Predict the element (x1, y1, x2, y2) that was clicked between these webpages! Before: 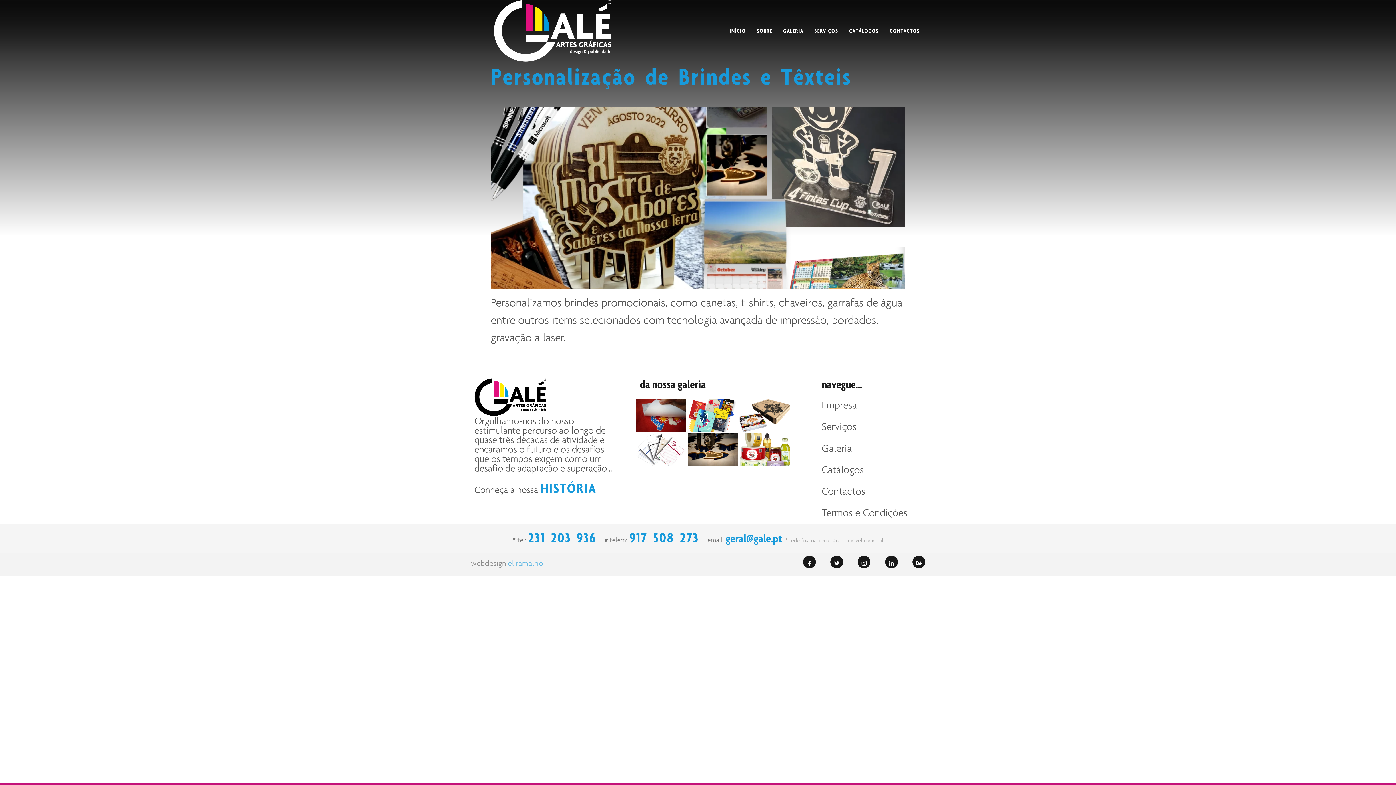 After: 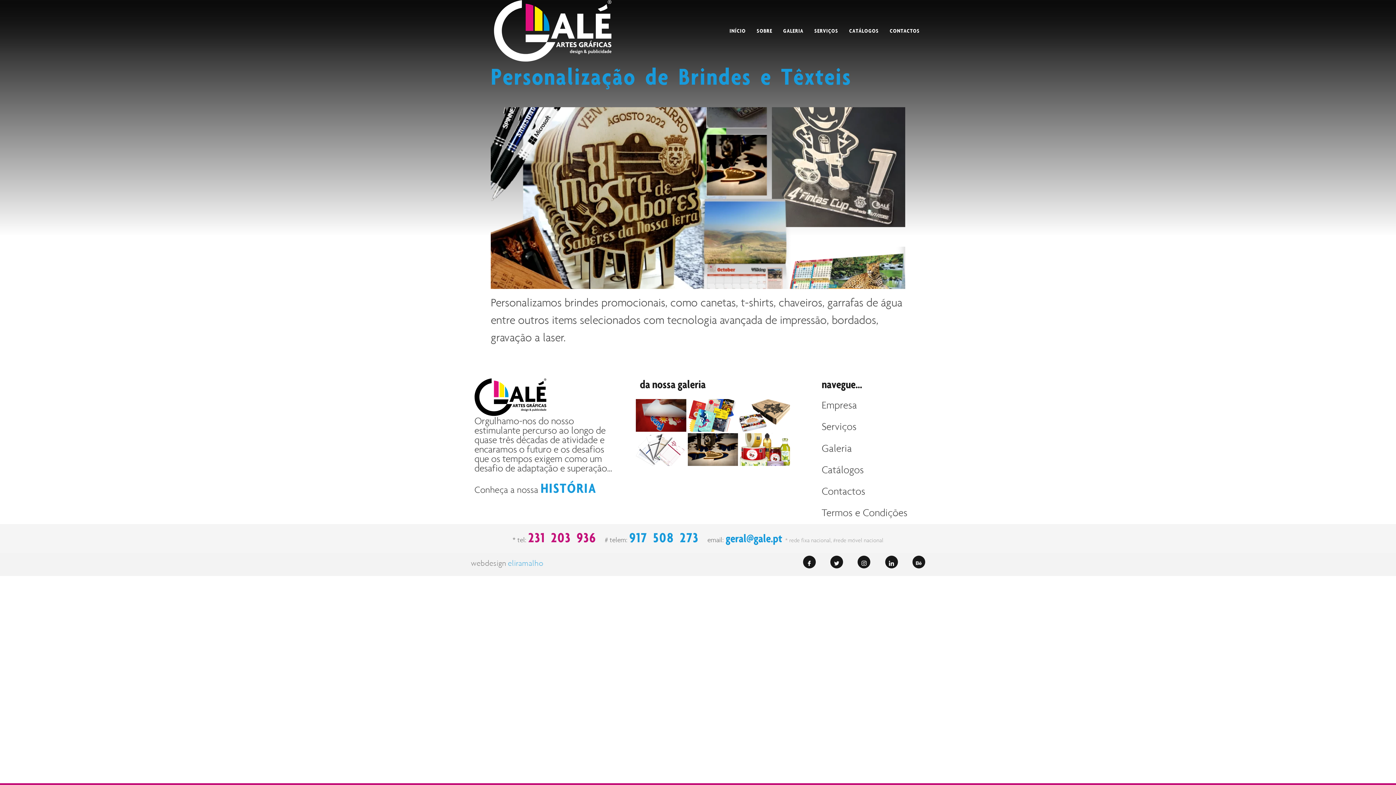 Action: label: 231 203 936 bbox: (528, 531, 596, 545)